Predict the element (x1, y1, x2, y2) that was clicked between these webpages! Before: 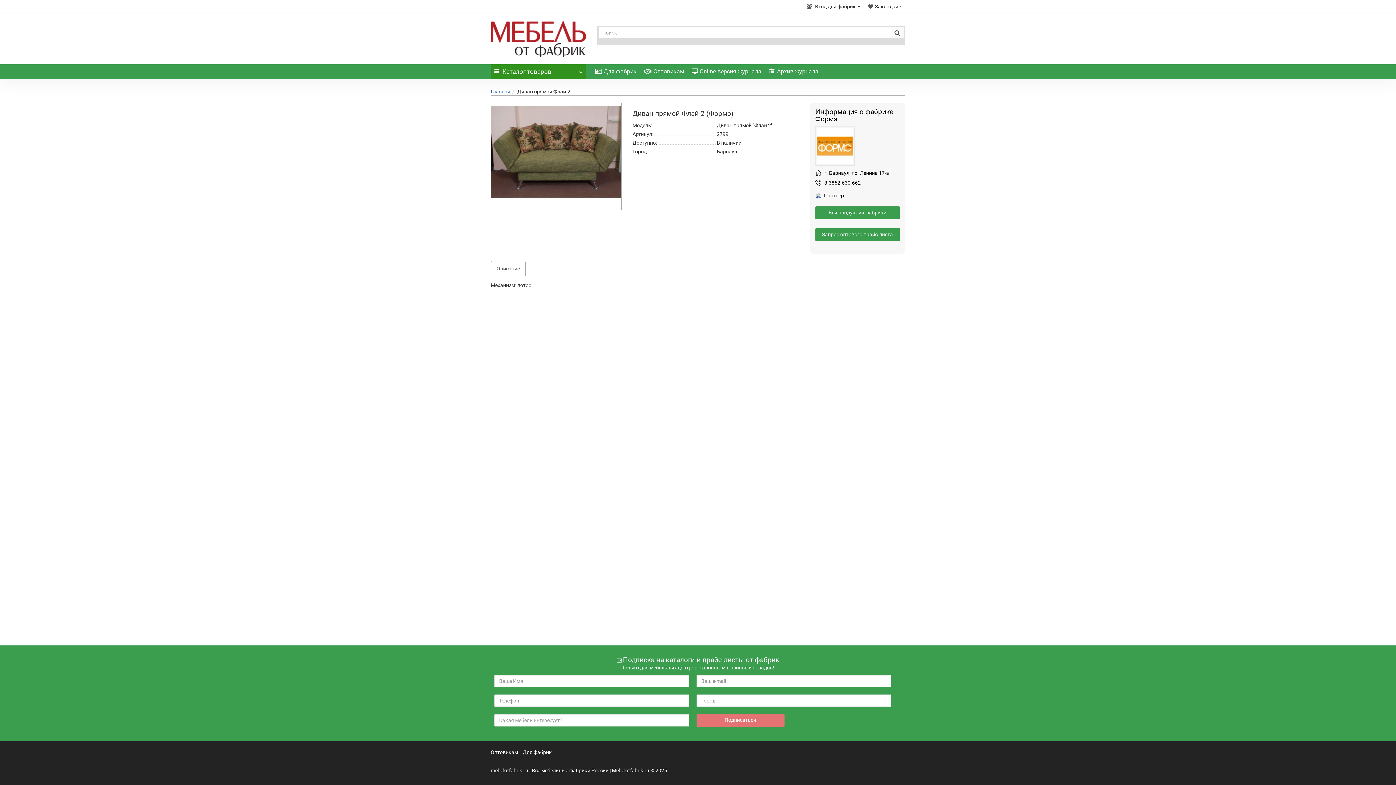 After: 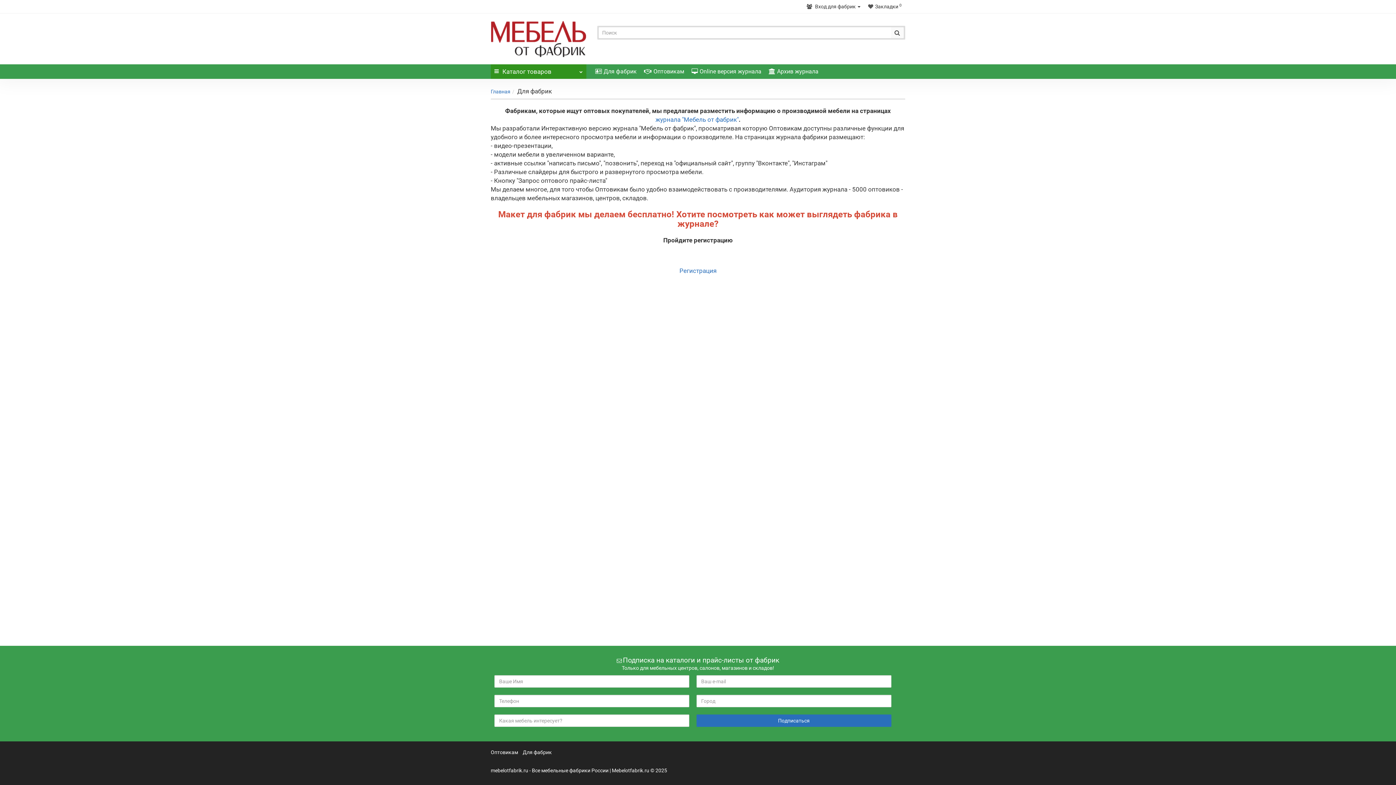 Action: label: Для фабрик bbox: (591, 64, 640, 78)